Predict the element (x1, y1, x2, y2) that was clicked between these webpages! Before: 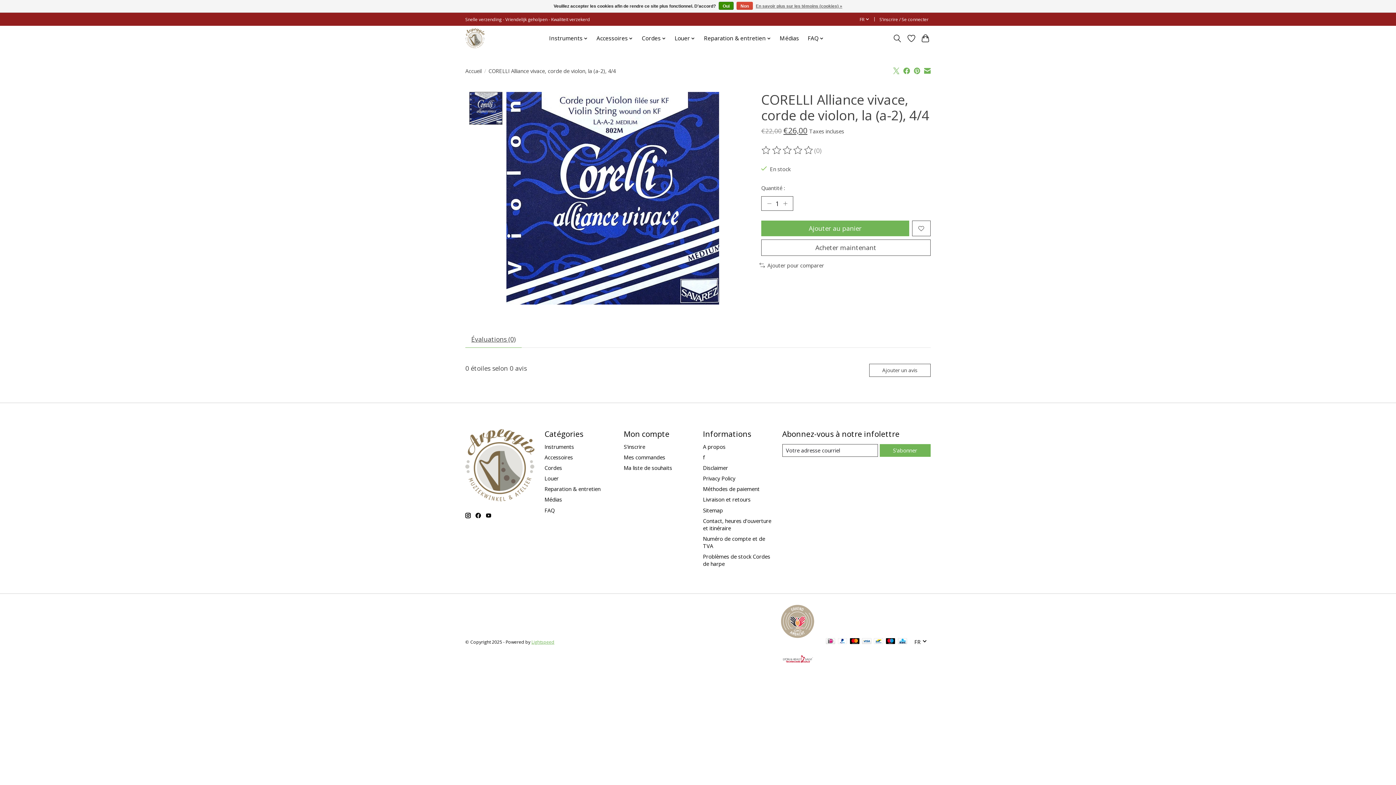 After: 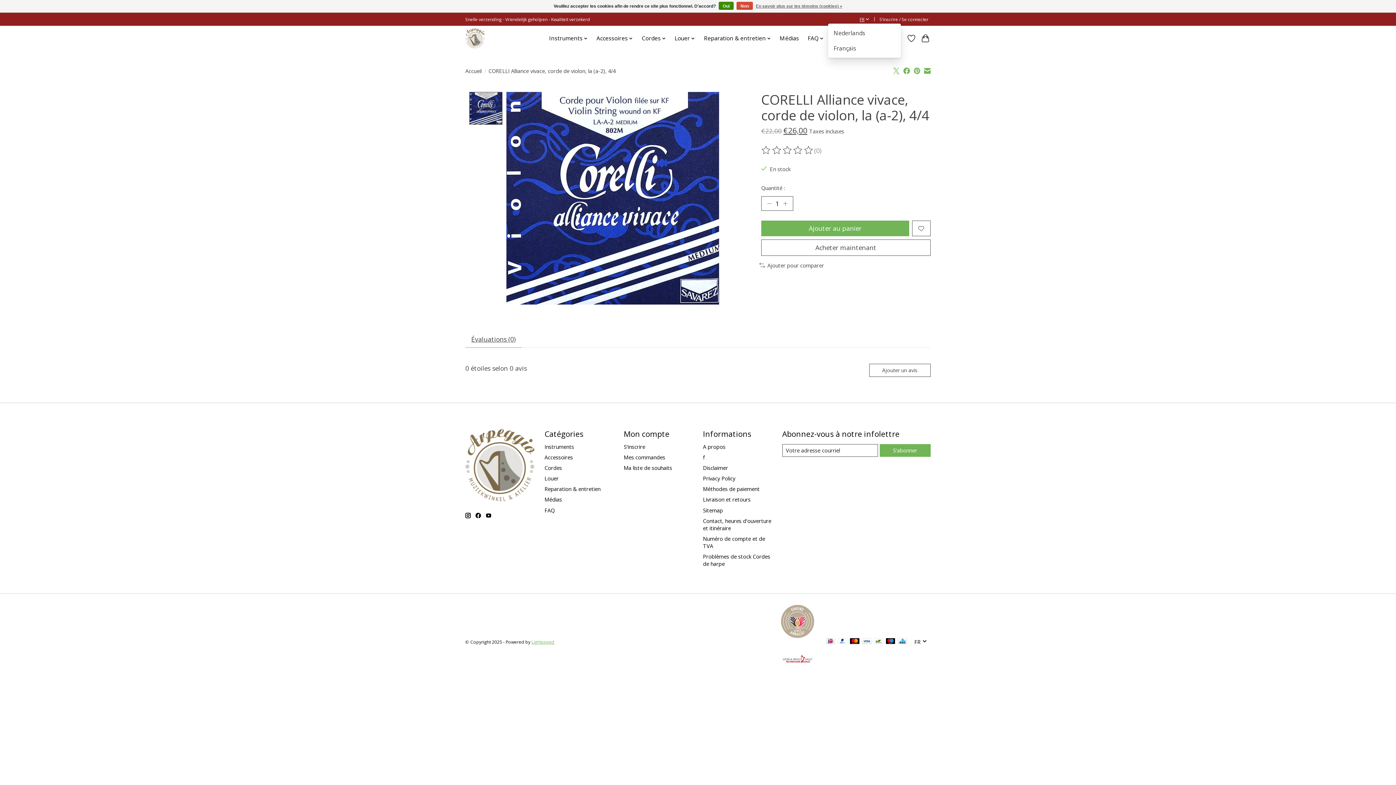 Action: label: FR bbox: (857, 14, 871, 23)